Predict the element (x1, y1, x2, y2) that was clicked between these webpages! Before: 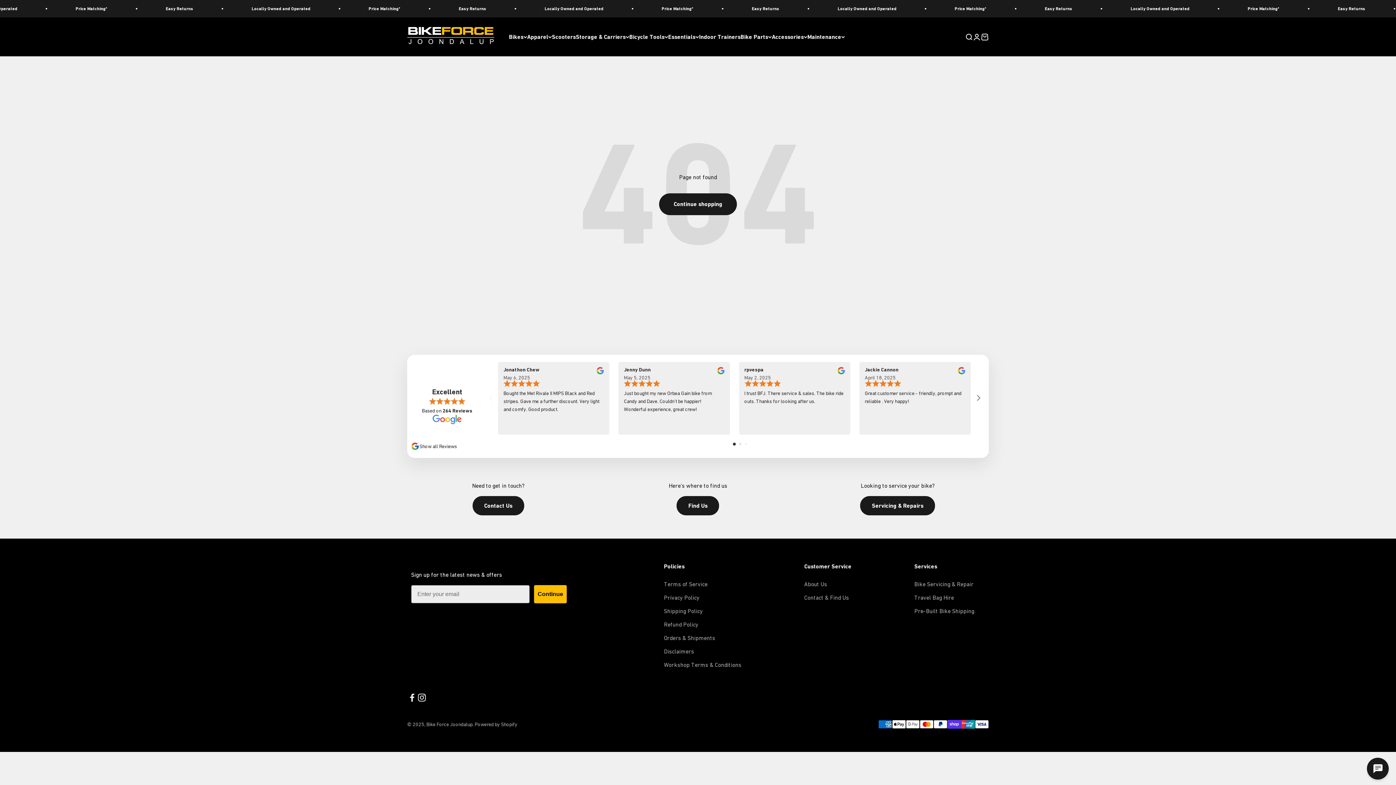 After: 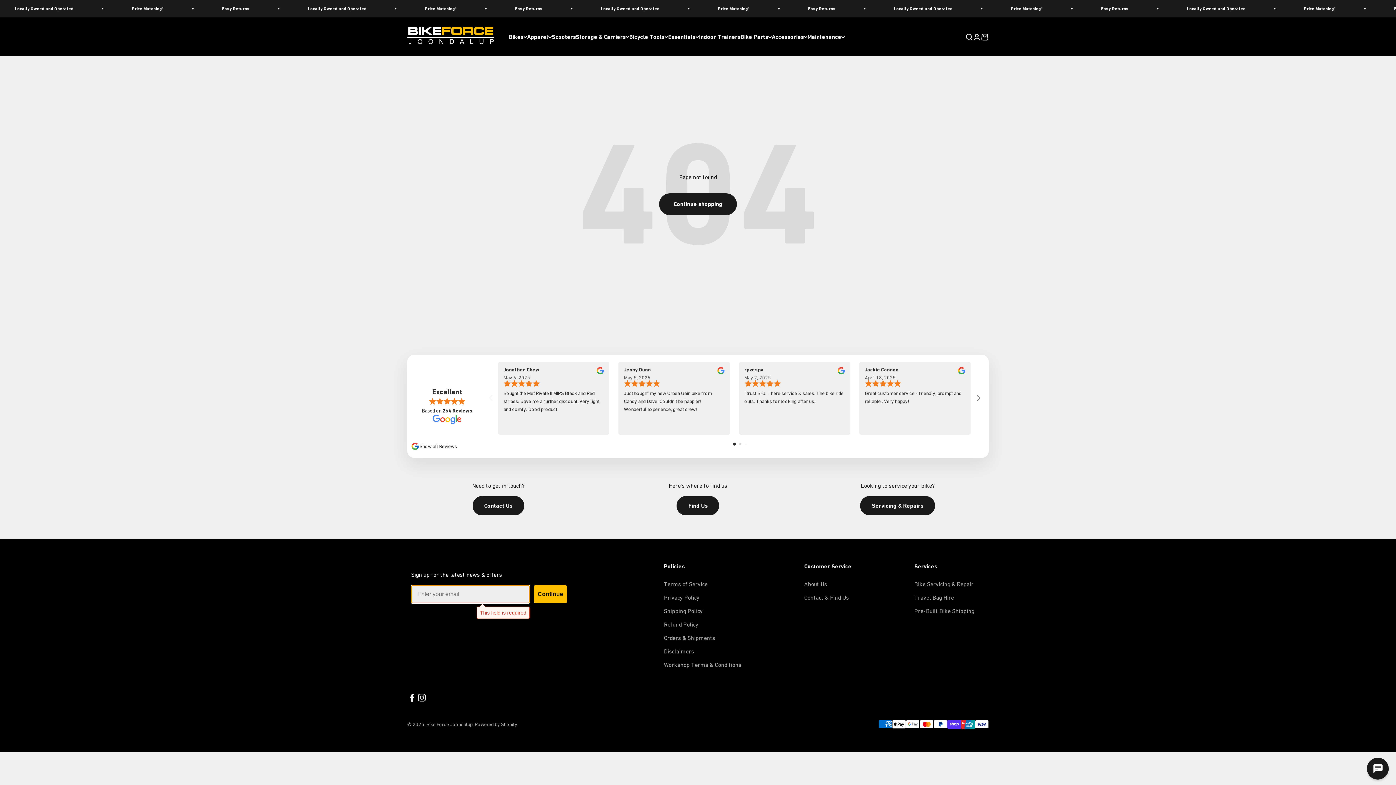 Action: bbox: (534, 585, 566, 603) label: Continue